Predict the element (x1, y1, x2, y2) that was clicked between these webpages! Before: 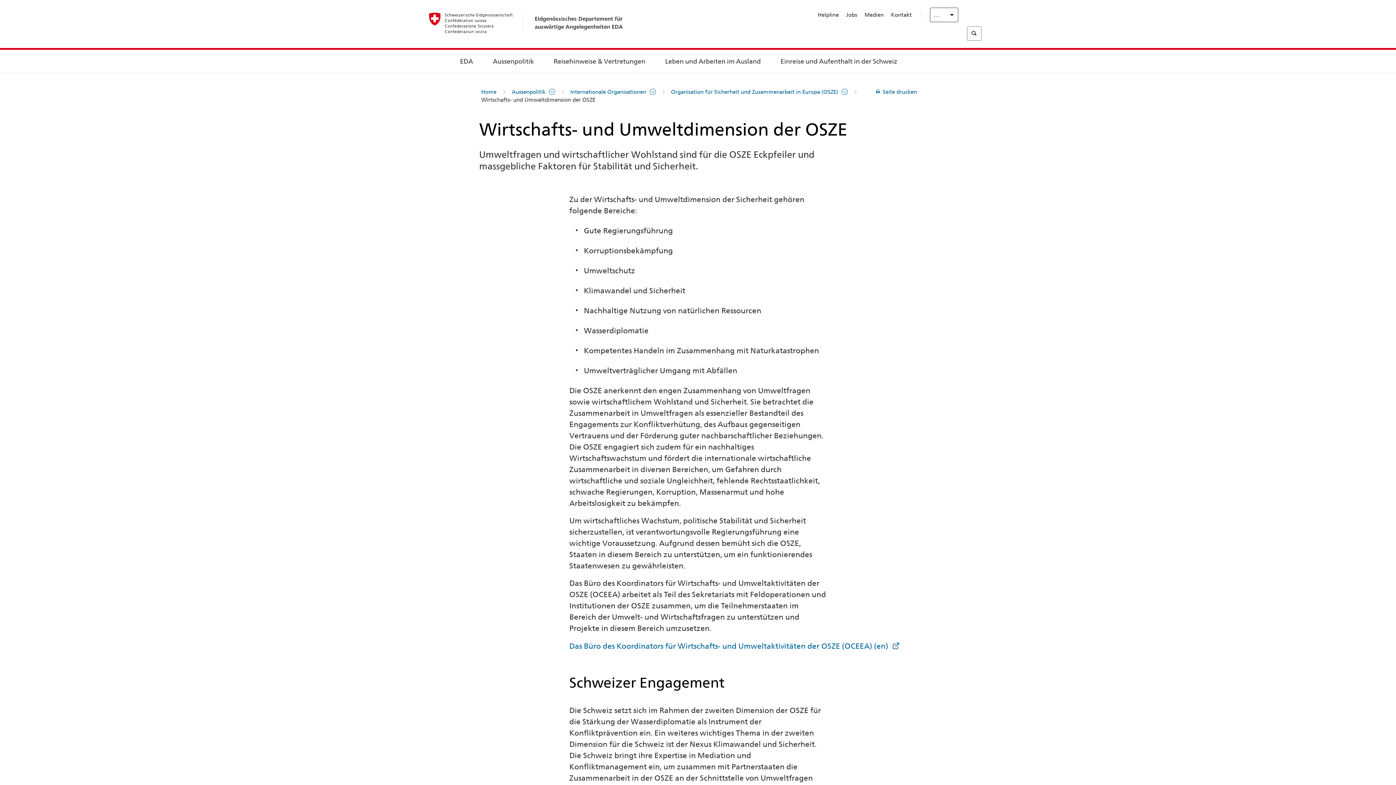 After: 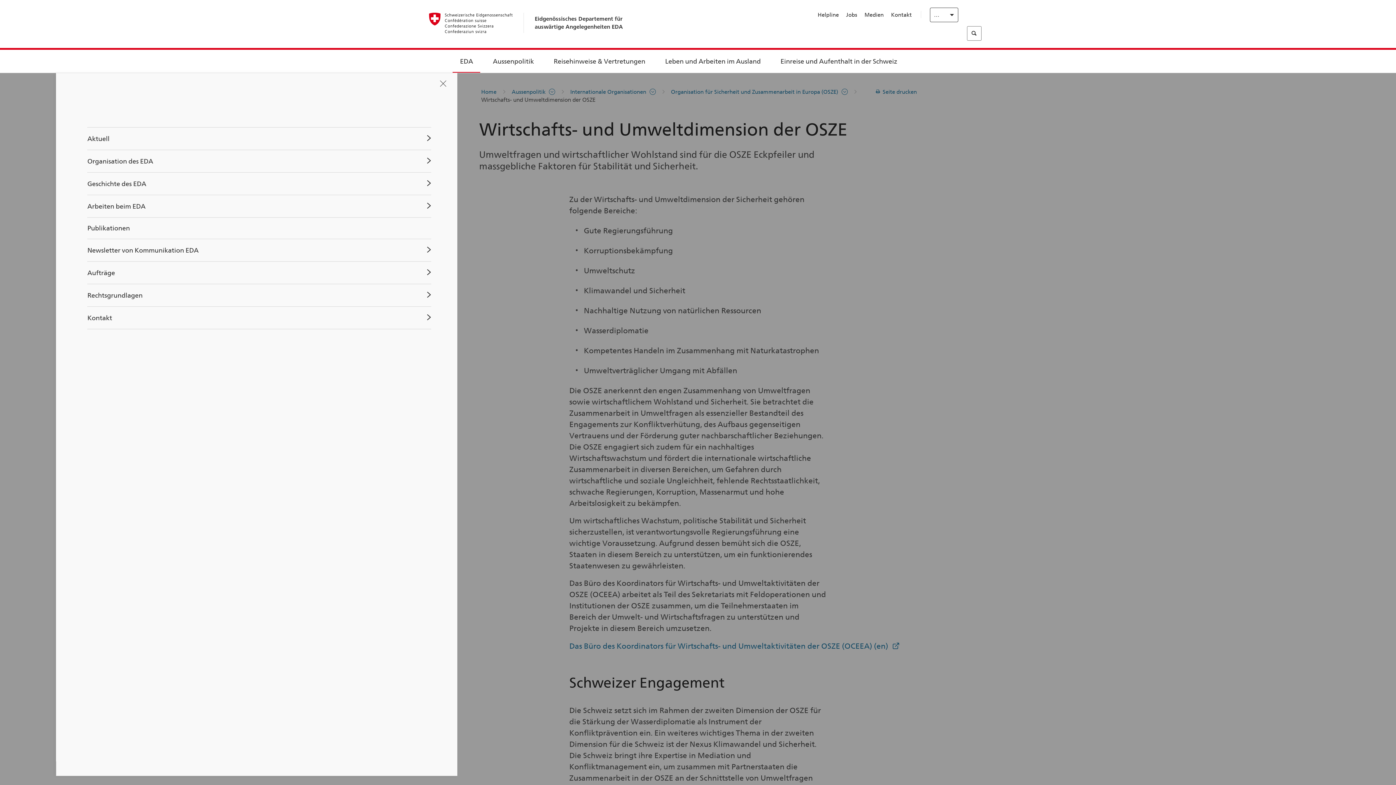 Action: bbox: (460, 58, 473, 64) label: EDA